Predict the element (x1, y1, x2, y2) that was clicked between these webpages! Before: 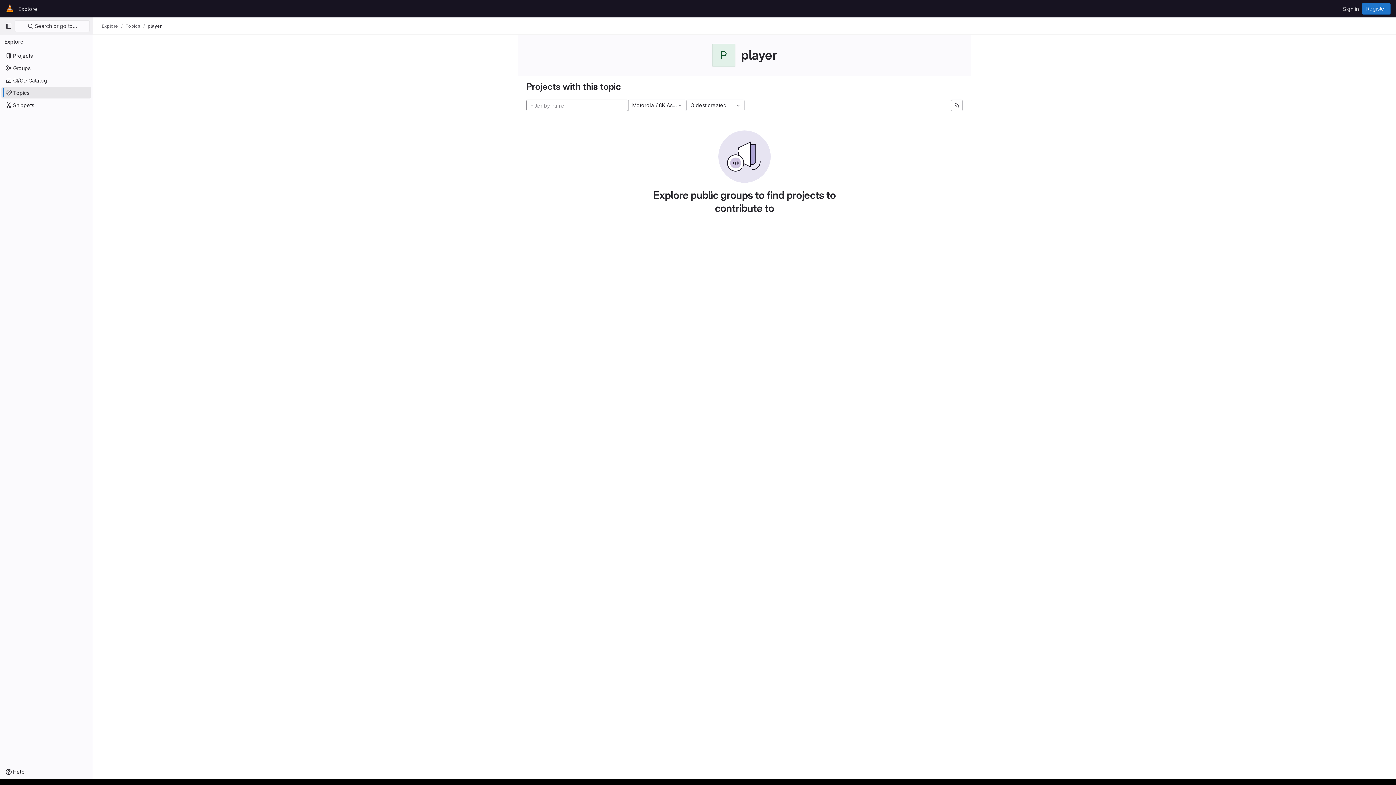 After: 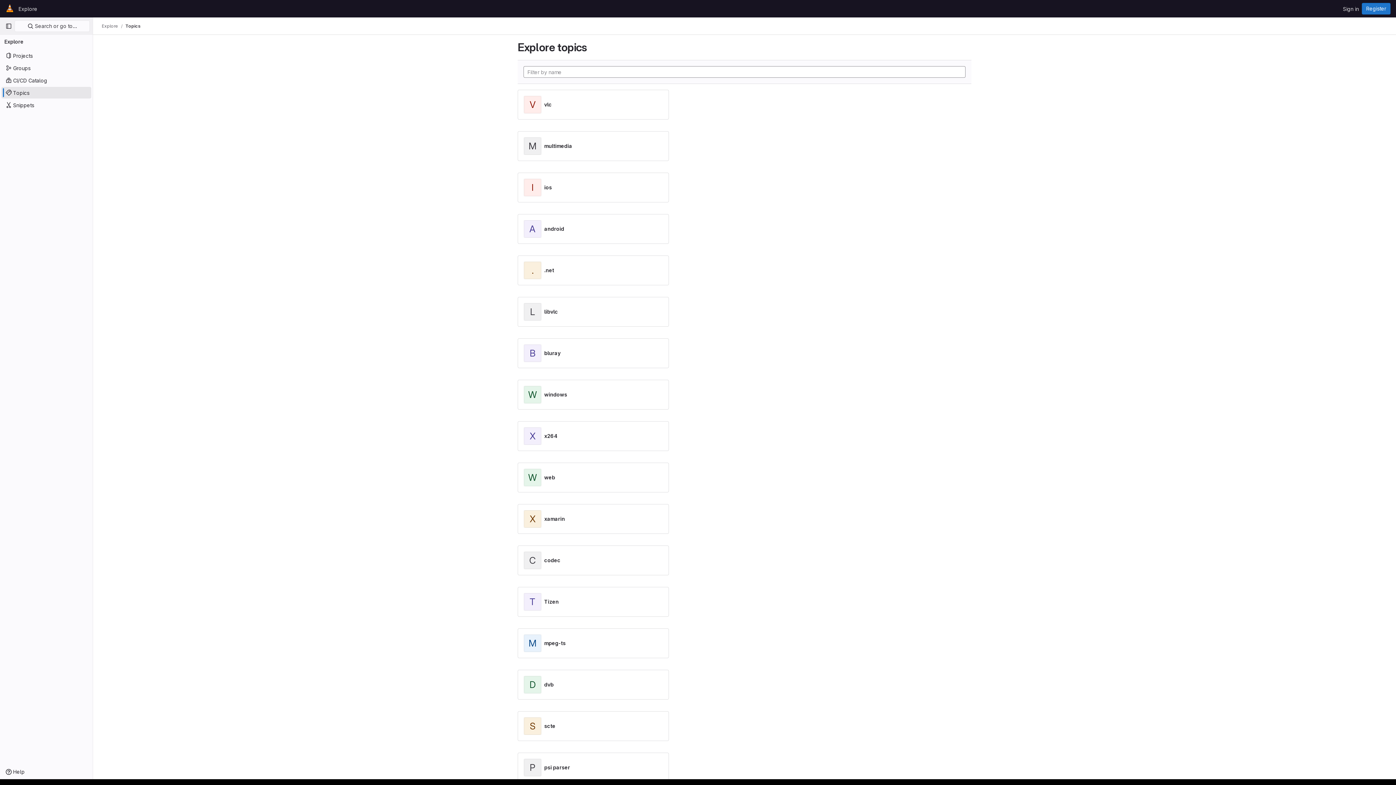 Action: bbox: (1, 86, 91, 98) label: Topics